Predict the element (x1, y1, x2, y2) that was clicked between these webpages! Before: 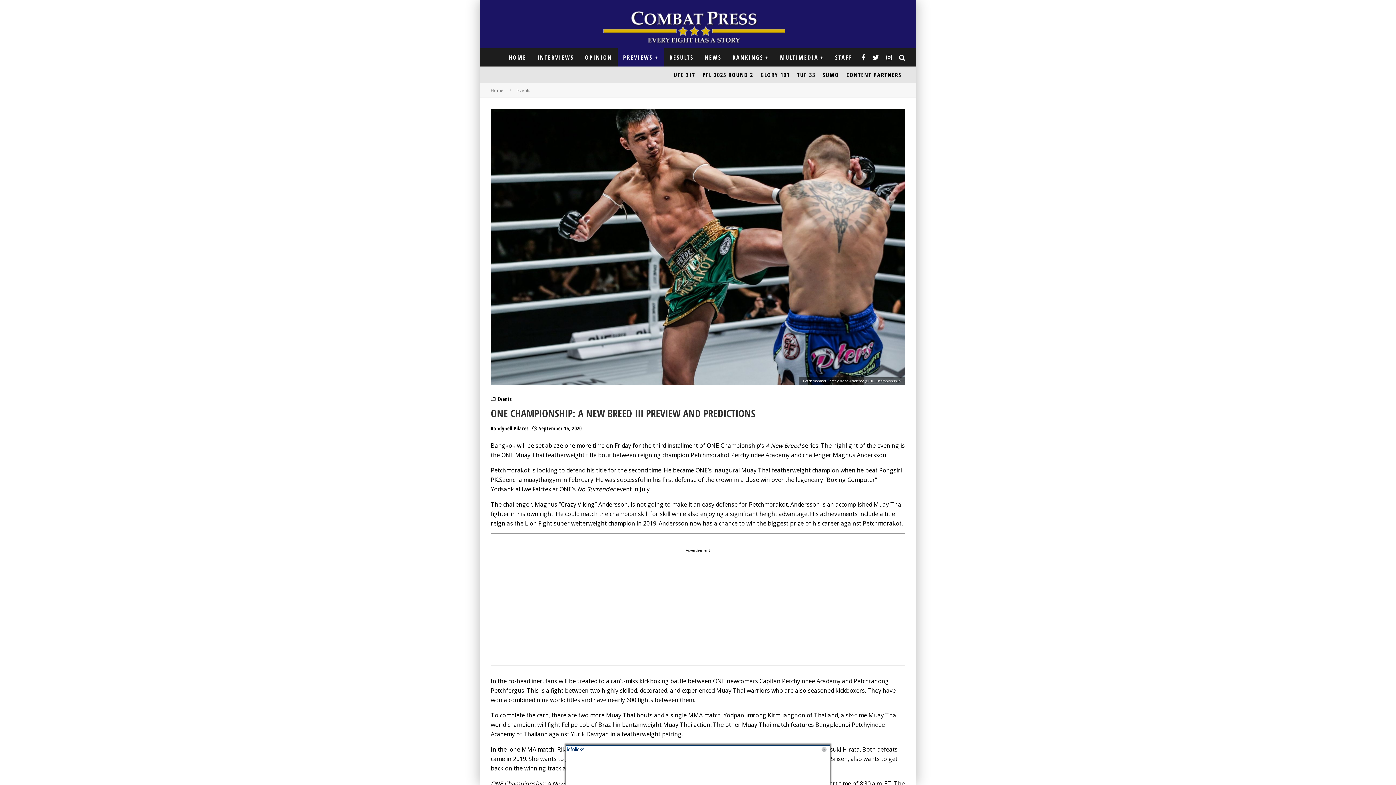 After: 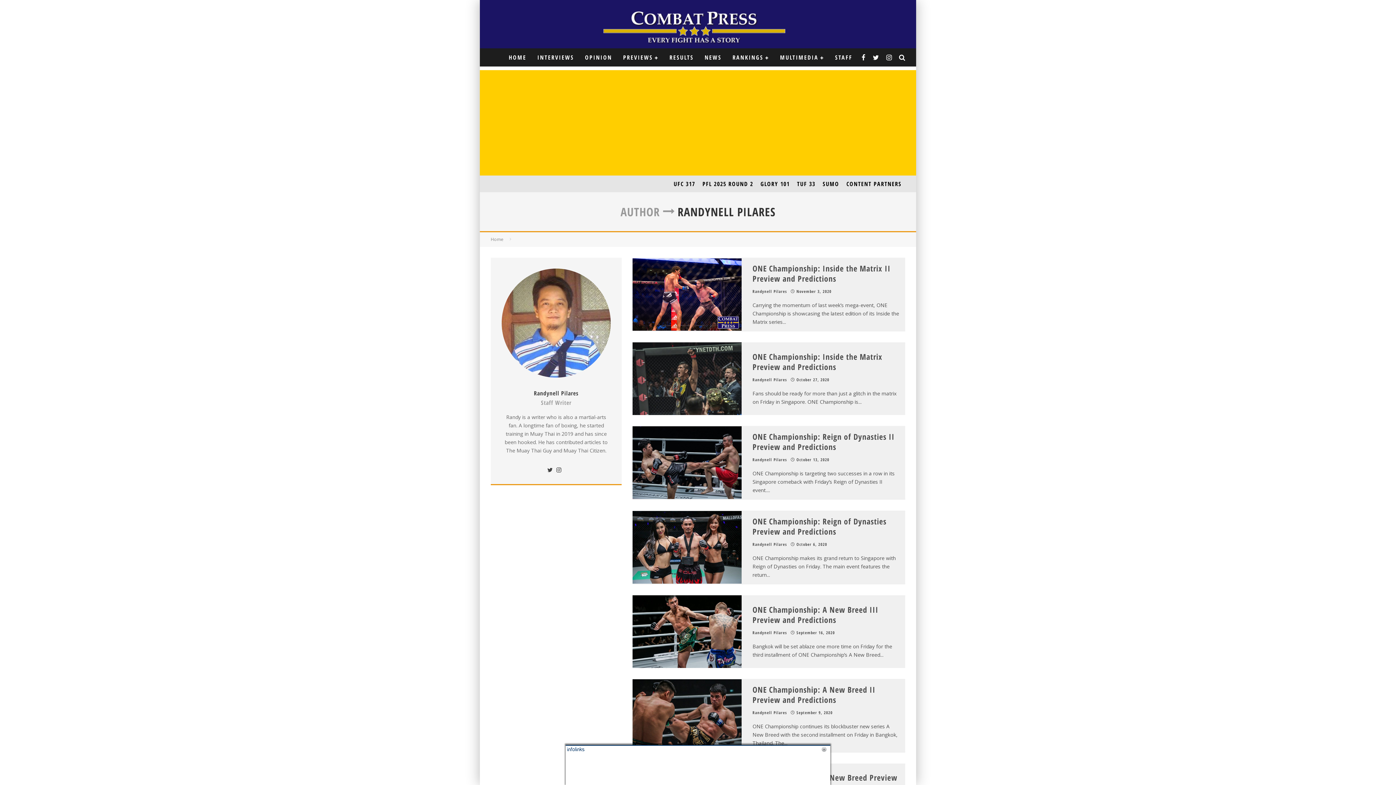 Action: label: Randynell Pilares bbox: (490, 425, 528, 432)